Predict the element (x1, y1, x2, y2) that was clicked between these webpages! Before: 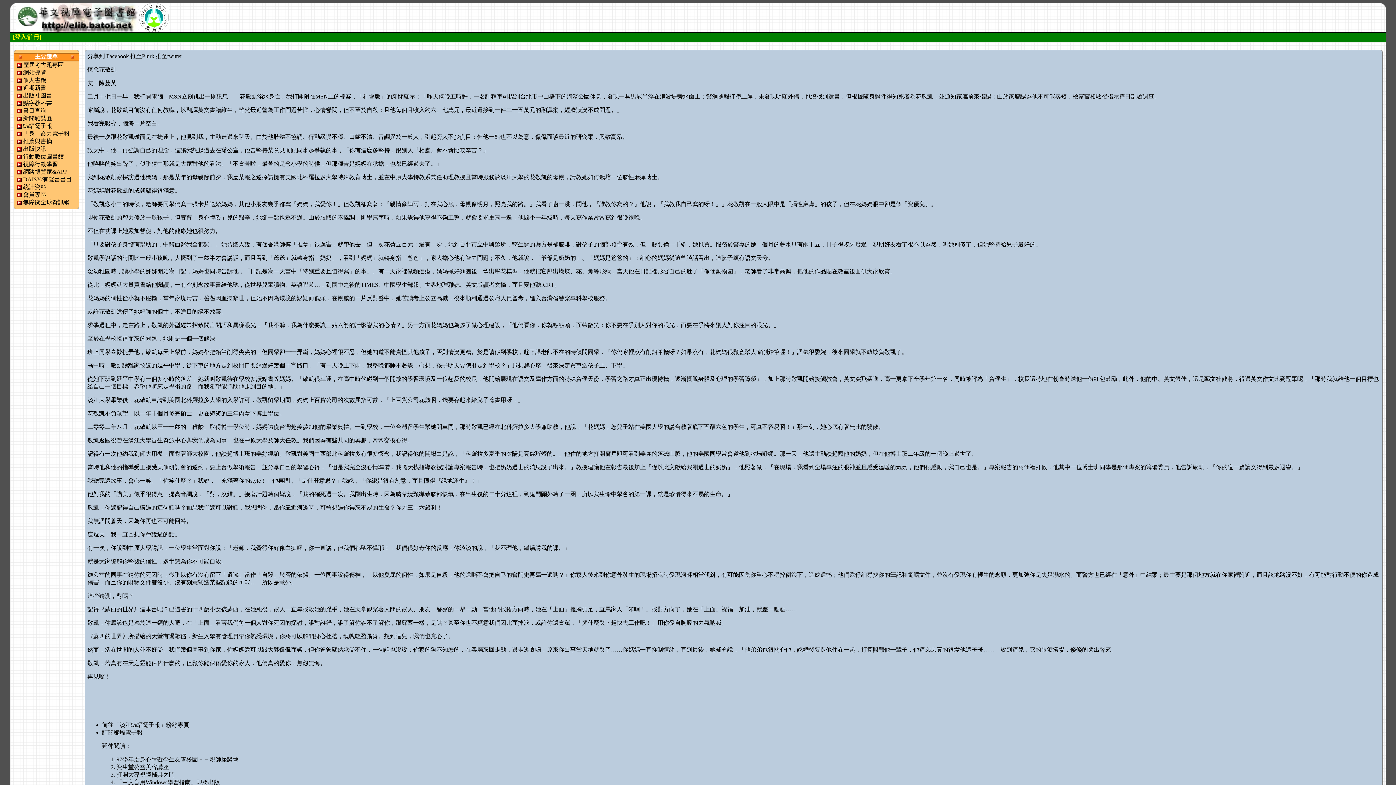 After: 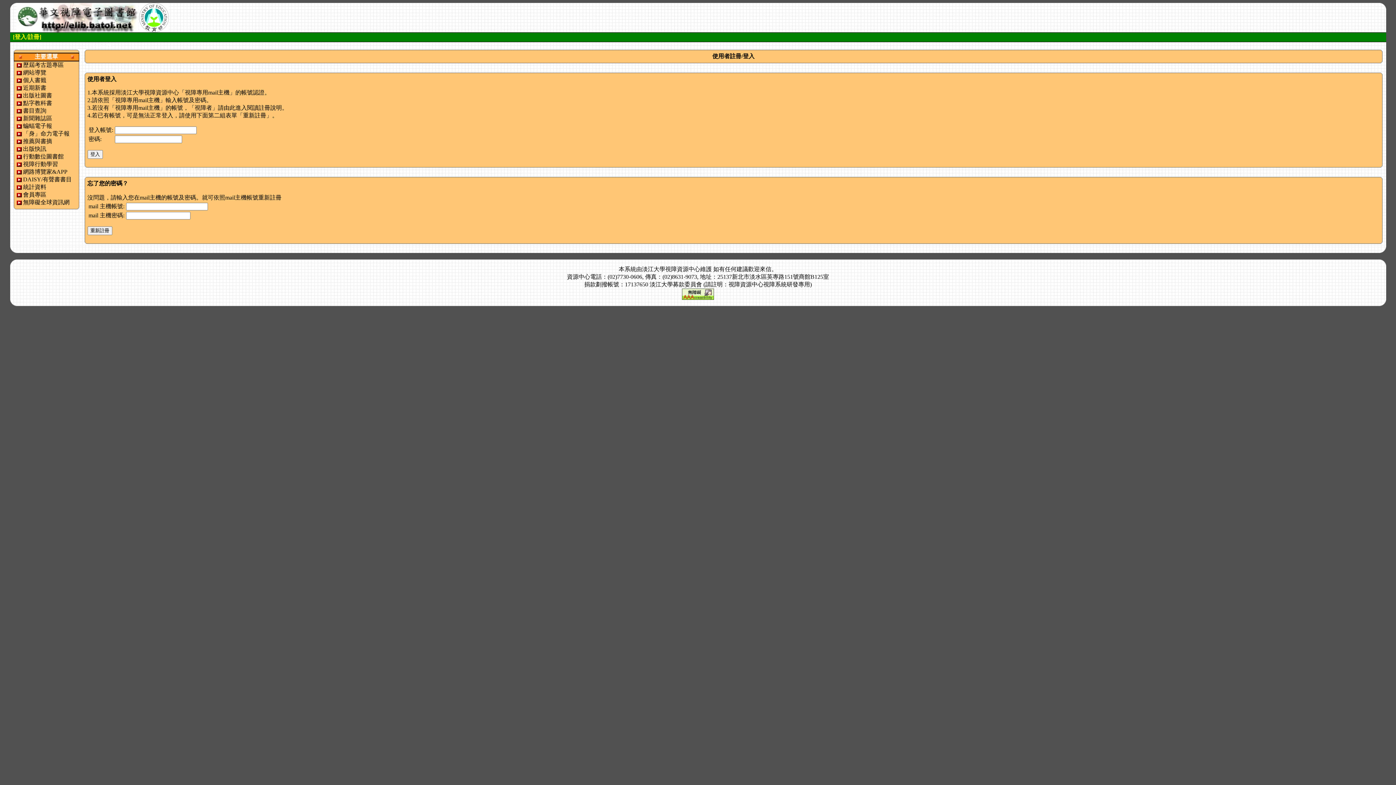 Action: label: [登入/註冊] bbox: (12, 33, 41, 40)